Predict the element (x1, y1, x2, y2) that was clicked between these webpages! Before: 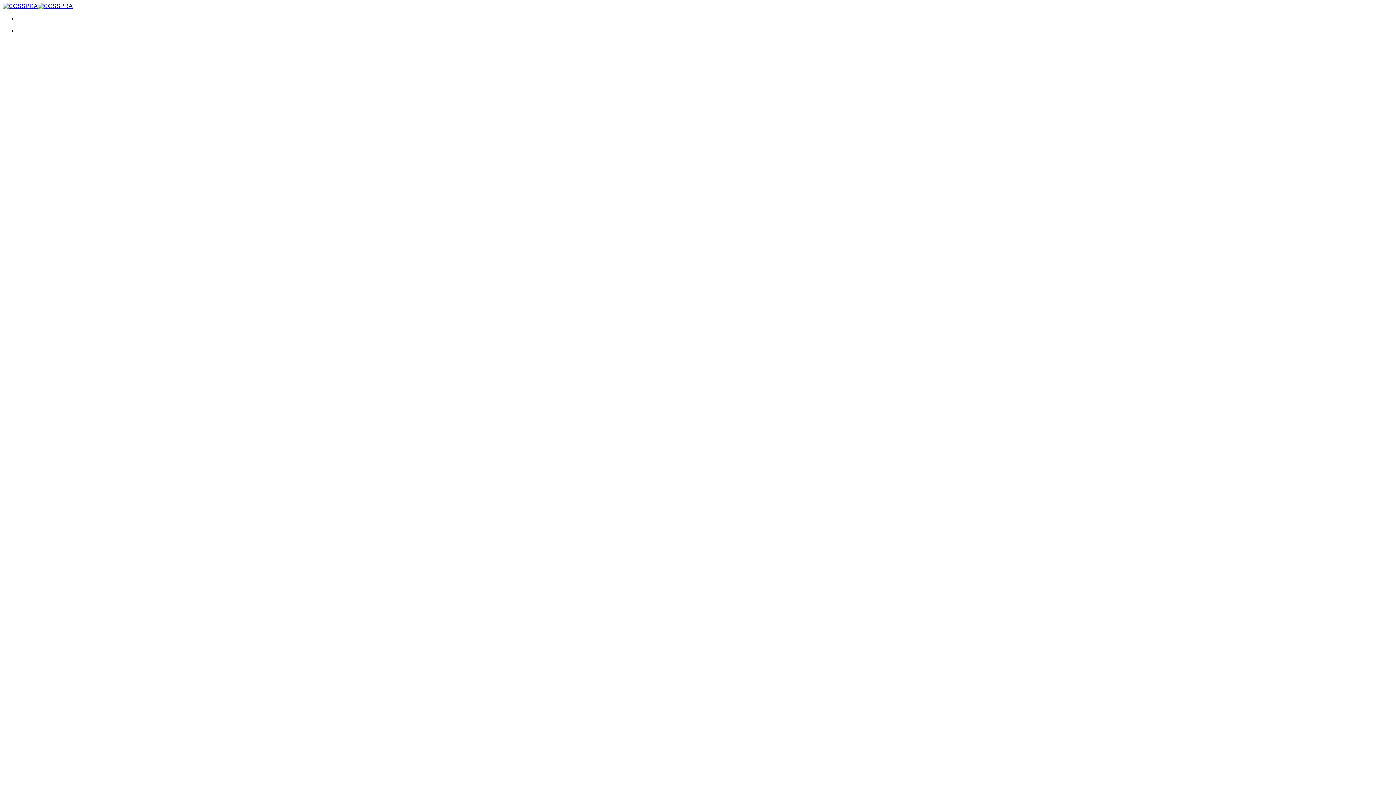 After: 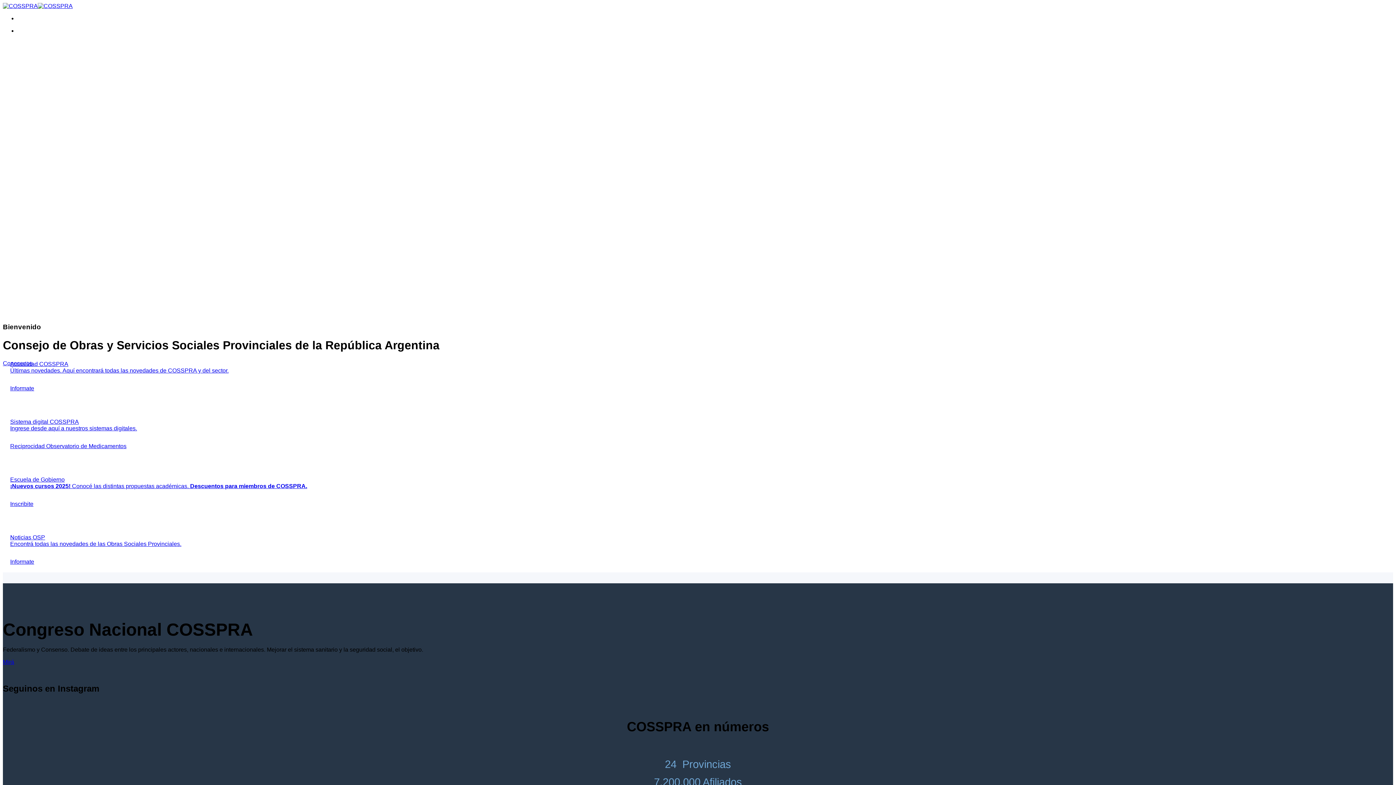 Action: bbox: (2, 2, 72, 9)